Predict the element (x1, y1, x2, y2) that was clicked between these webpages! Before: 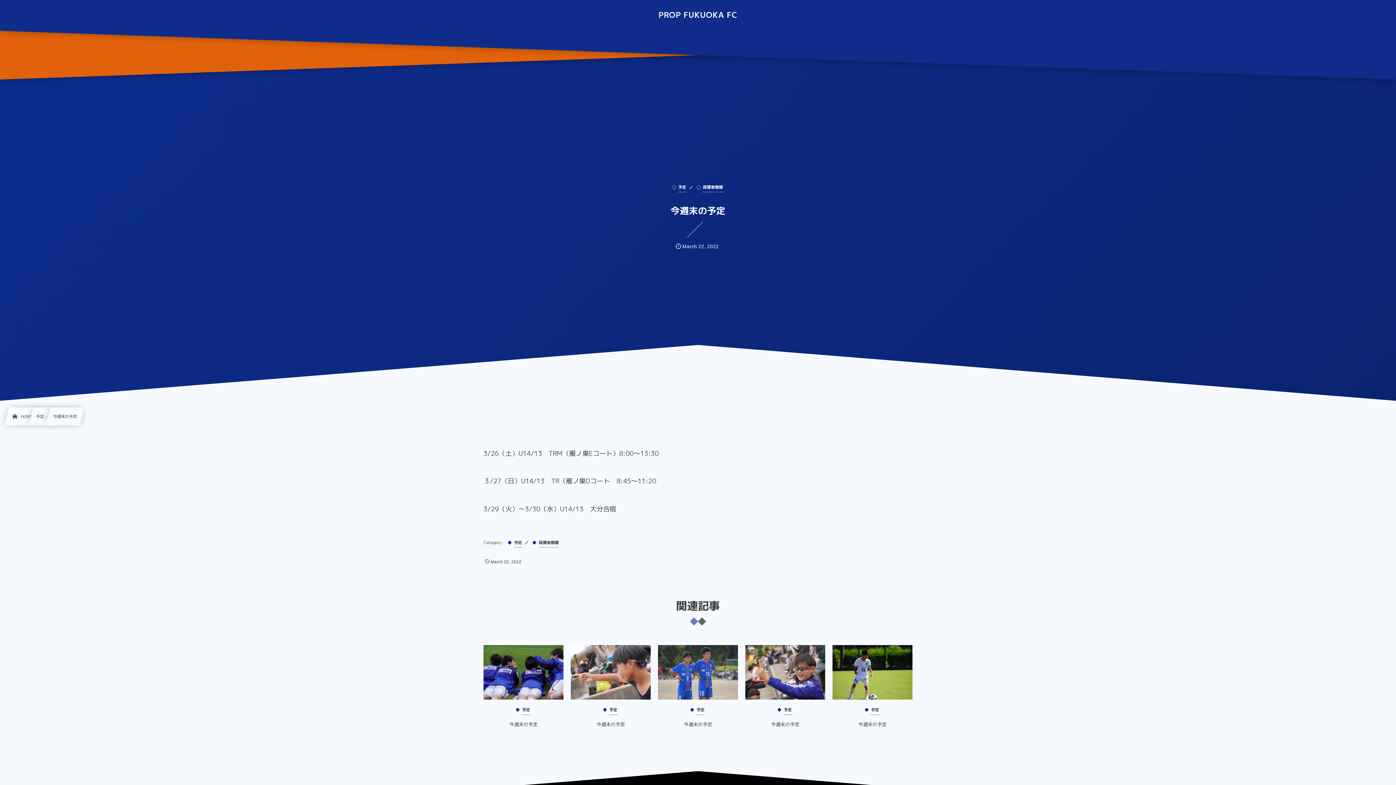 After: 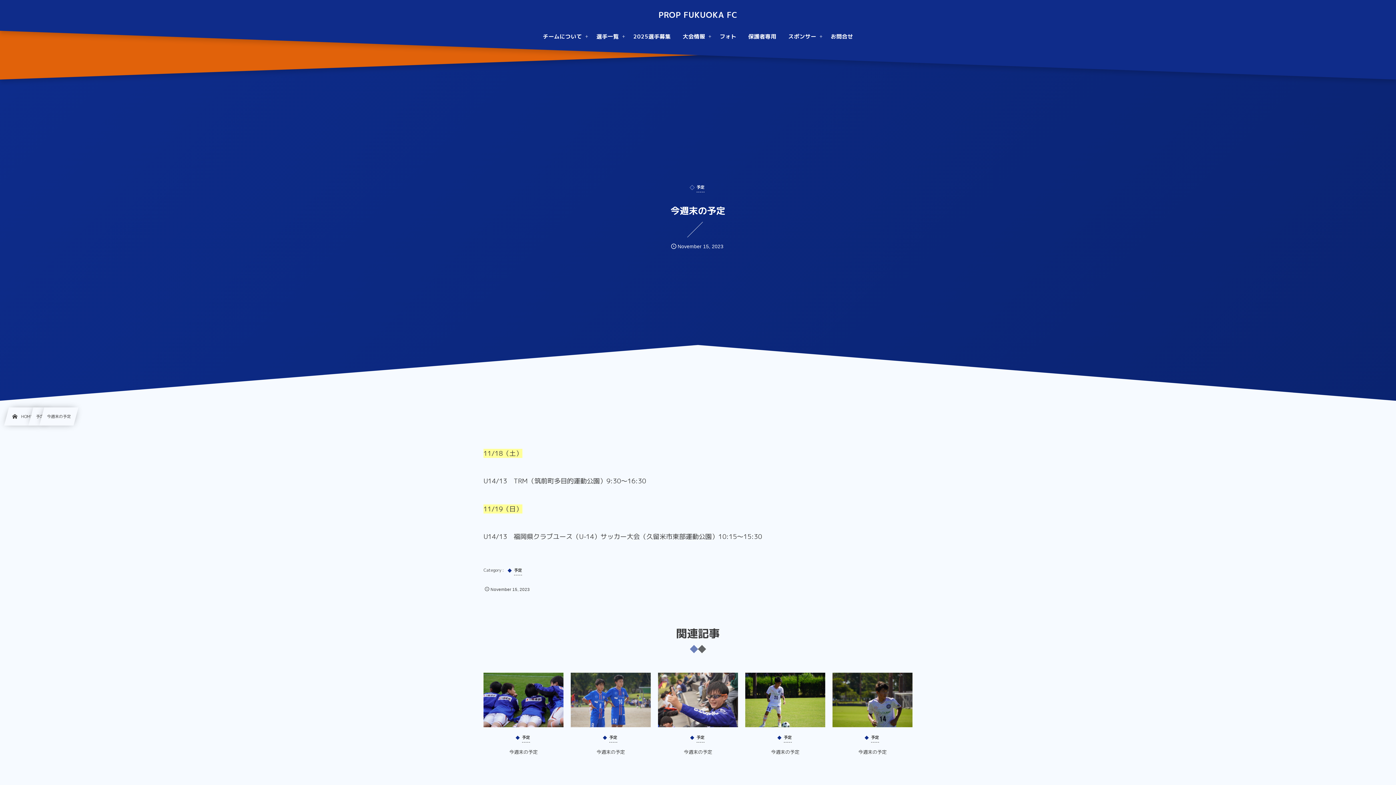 Action: bbox: (570, 645, 650, 699)